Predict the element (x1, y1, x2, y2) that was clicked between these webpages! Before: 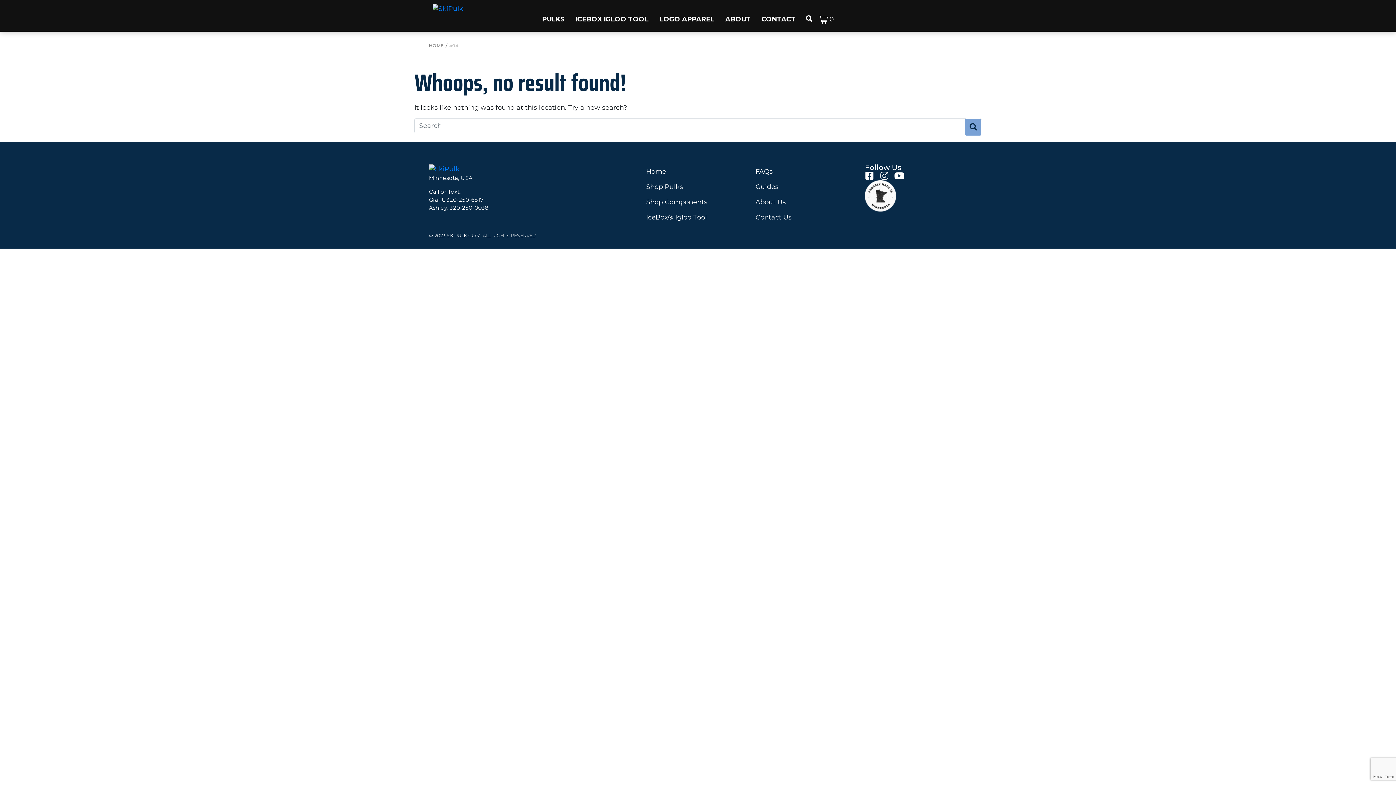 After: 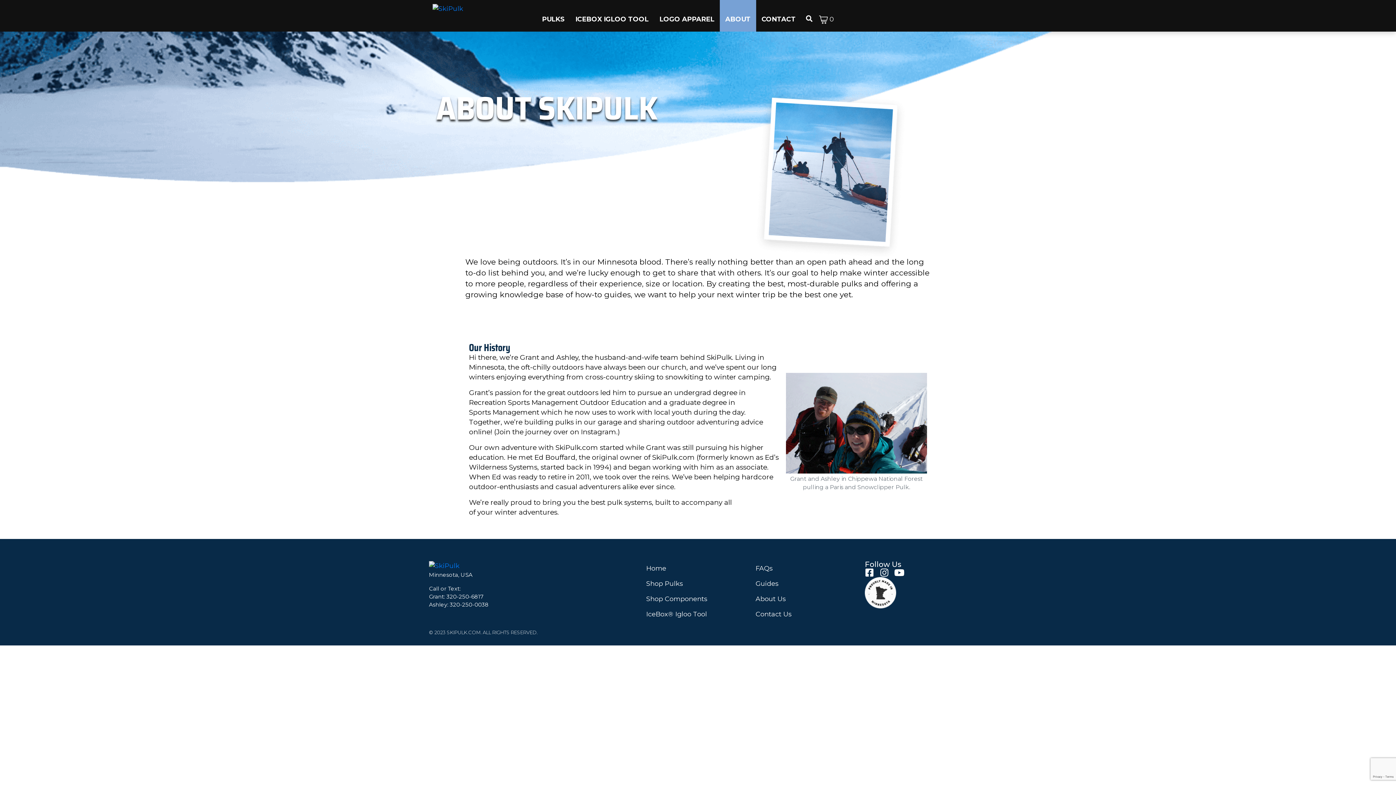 Action: bbox: (725, 14, 750, 24) label: ABOUT